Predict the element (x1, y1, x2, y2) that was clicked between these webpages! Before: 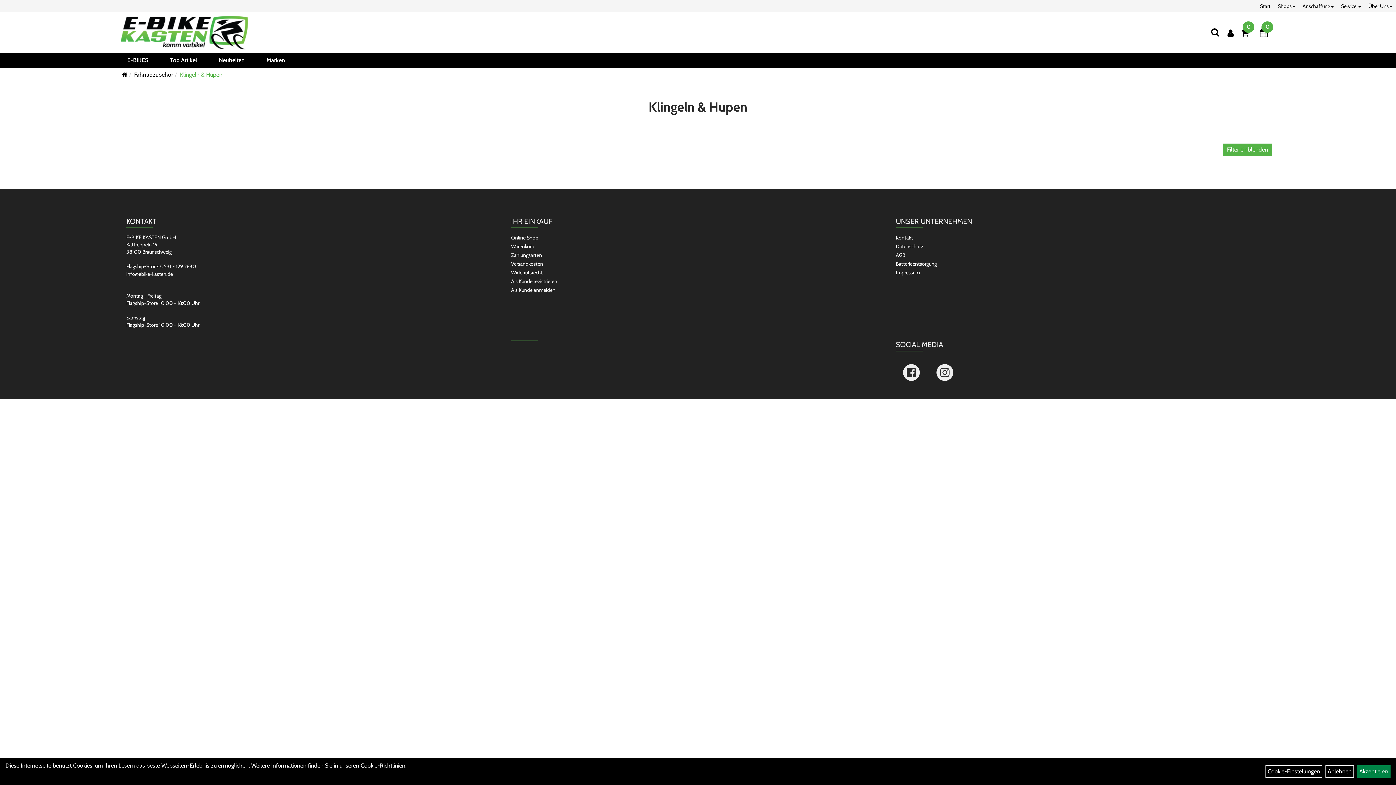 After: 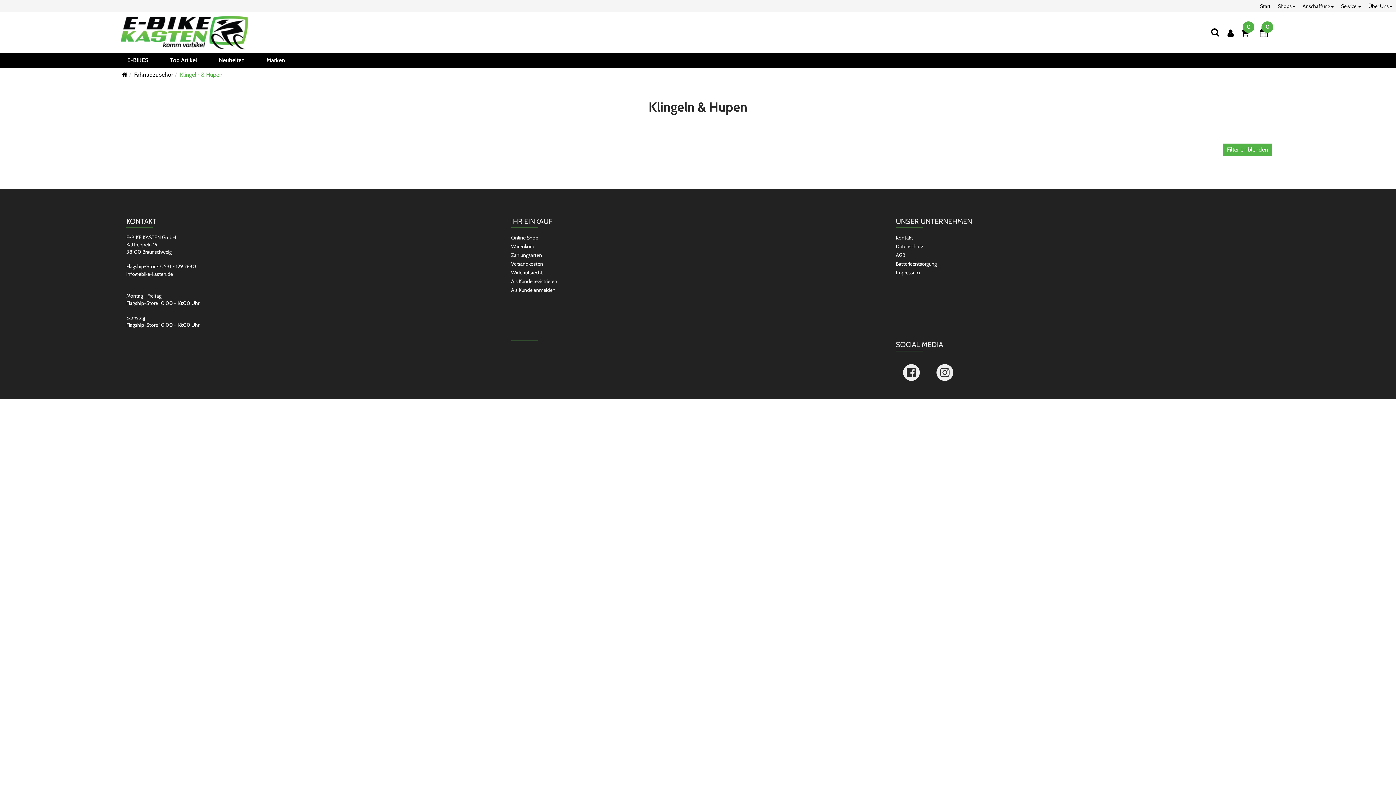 Action: bbox: (1325, 765, 1354, 778) label: Ablehnen